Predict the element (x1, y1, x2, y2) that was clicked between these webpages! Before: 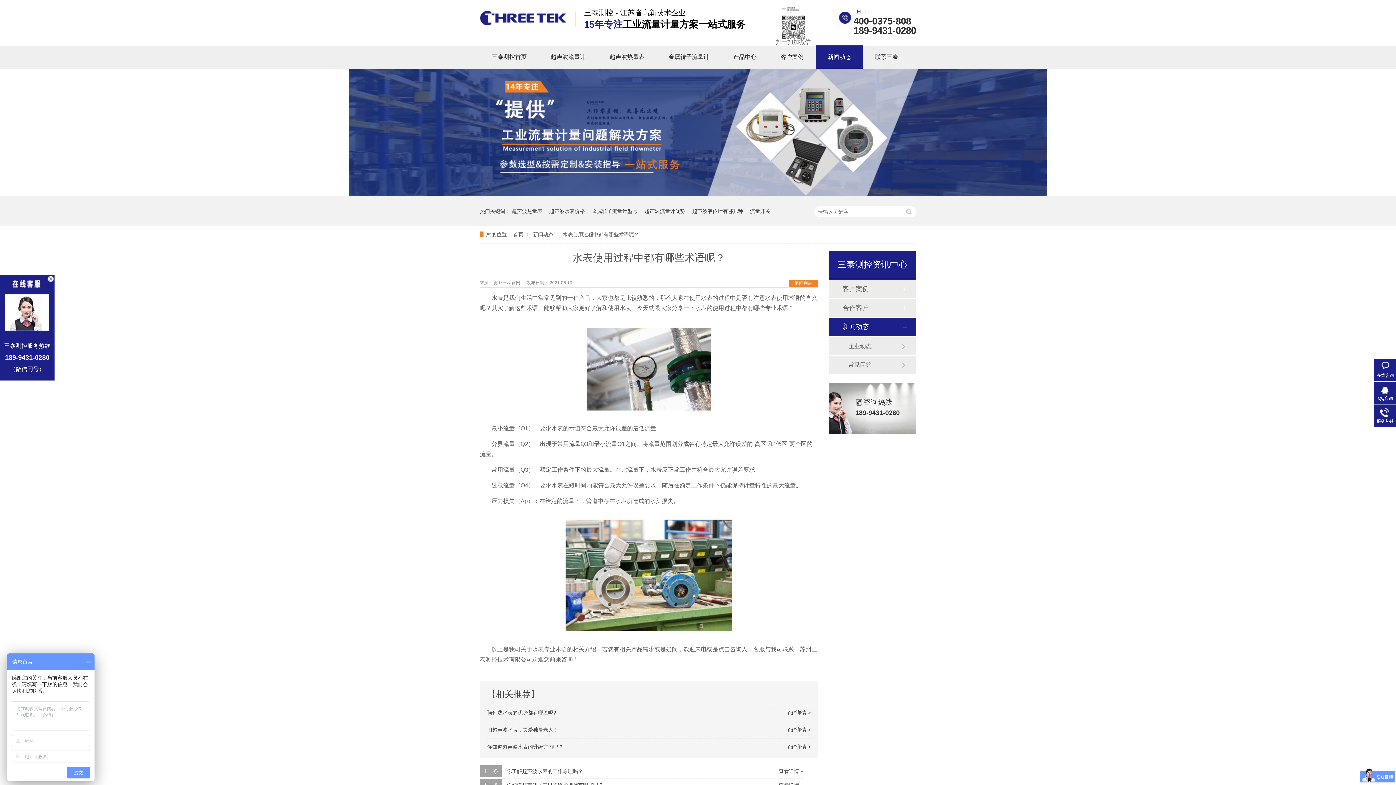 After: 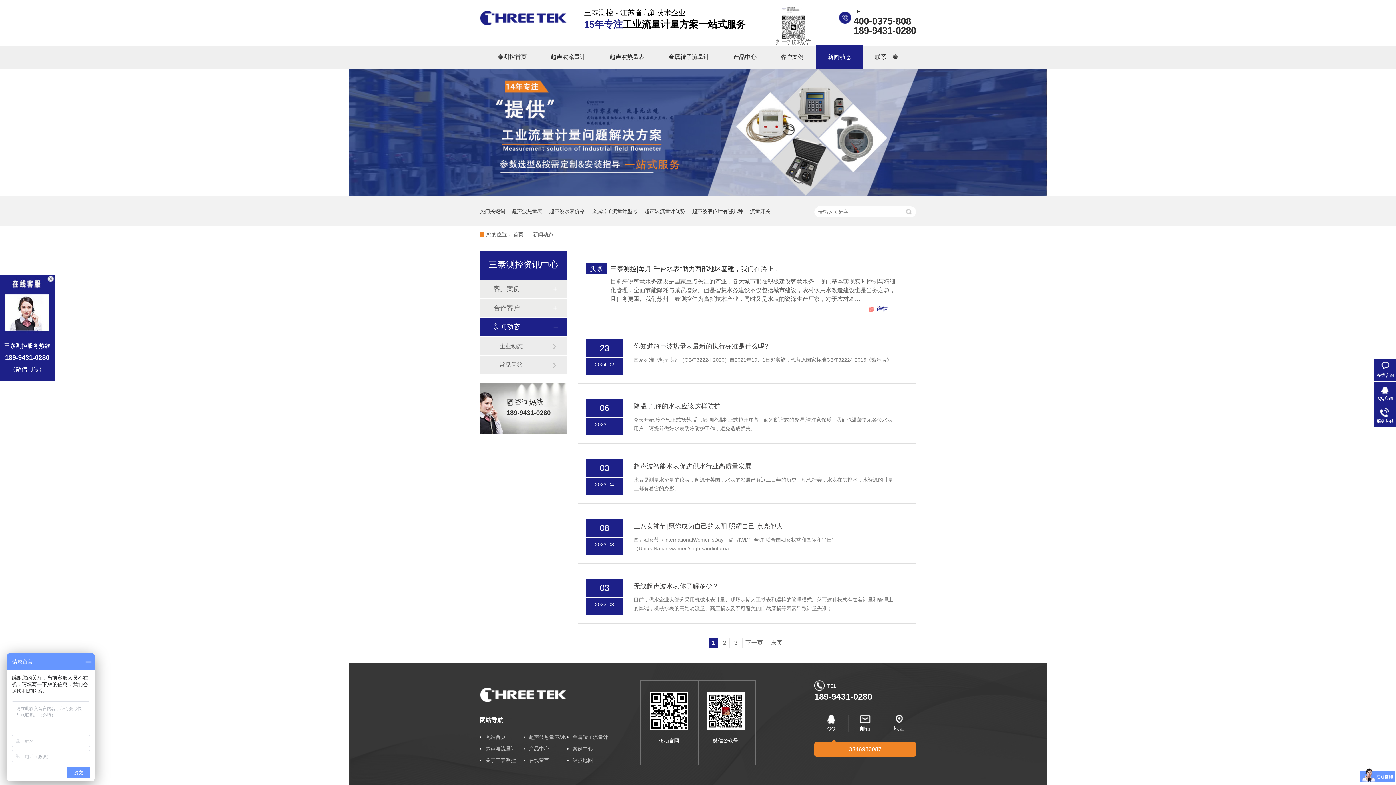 Action: bbox: (842, 317, 901, 336) label: 新闻动态